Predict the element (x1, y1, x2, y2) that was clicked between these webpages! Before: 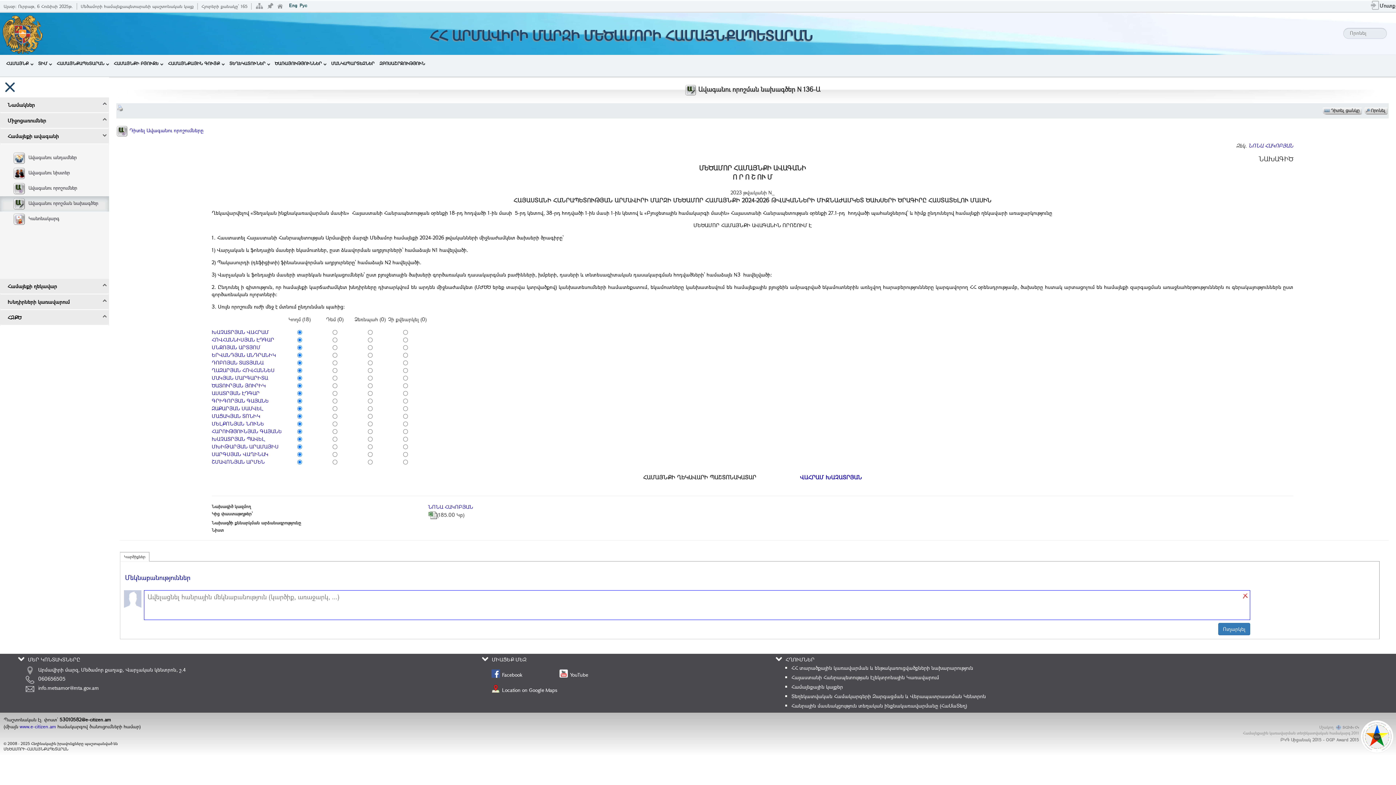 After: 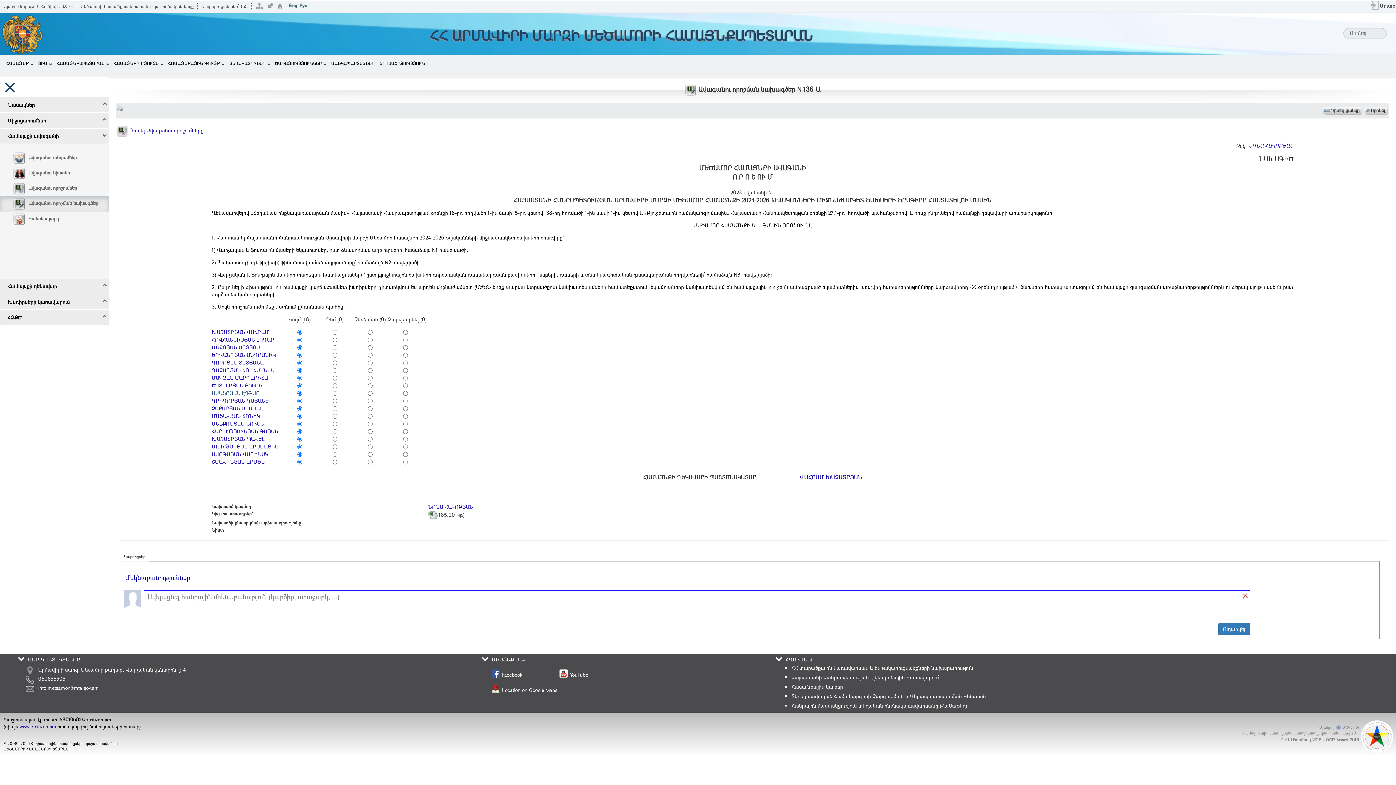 Action: label: ԱՍԱՏՐՅԱՆ ԷԴԳԱՐ bbox: (211, 389, 259, 396)